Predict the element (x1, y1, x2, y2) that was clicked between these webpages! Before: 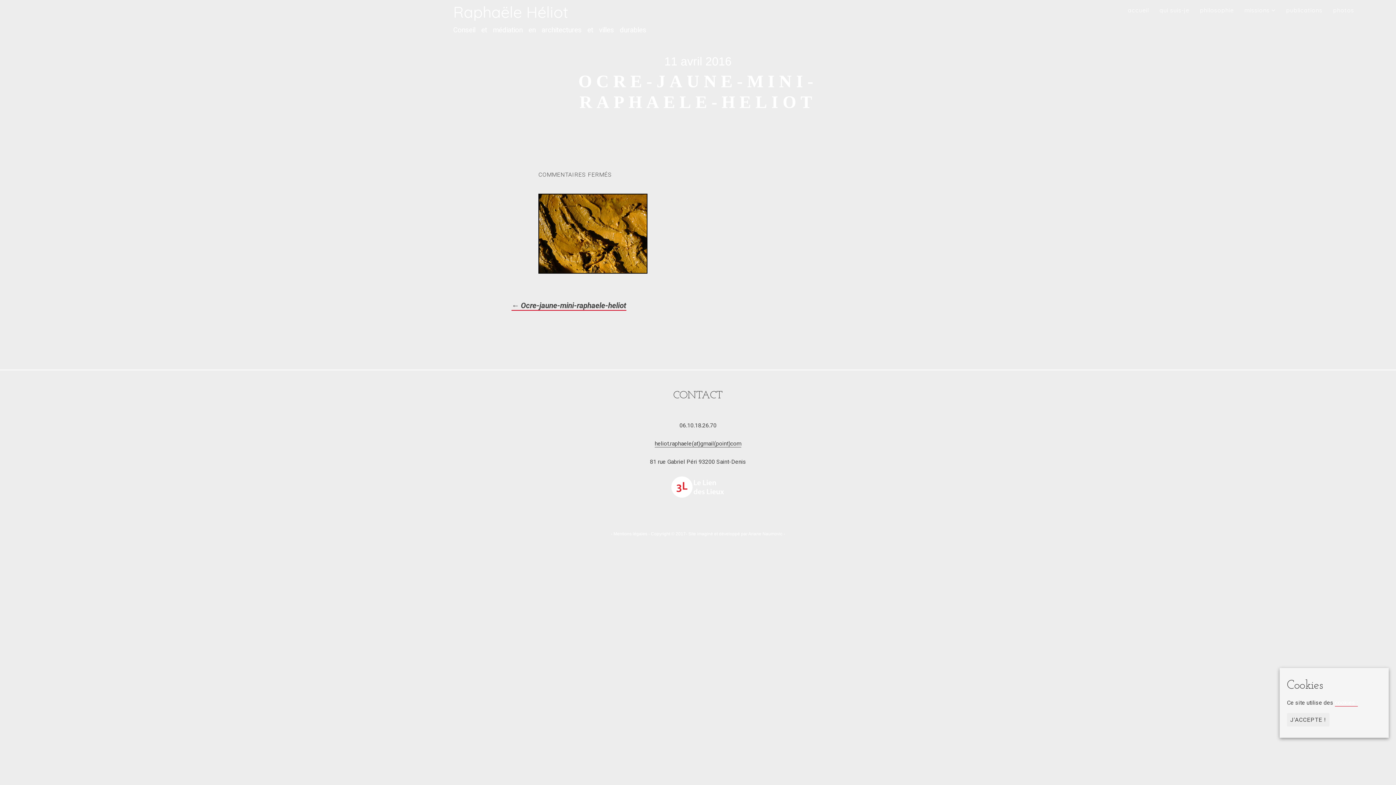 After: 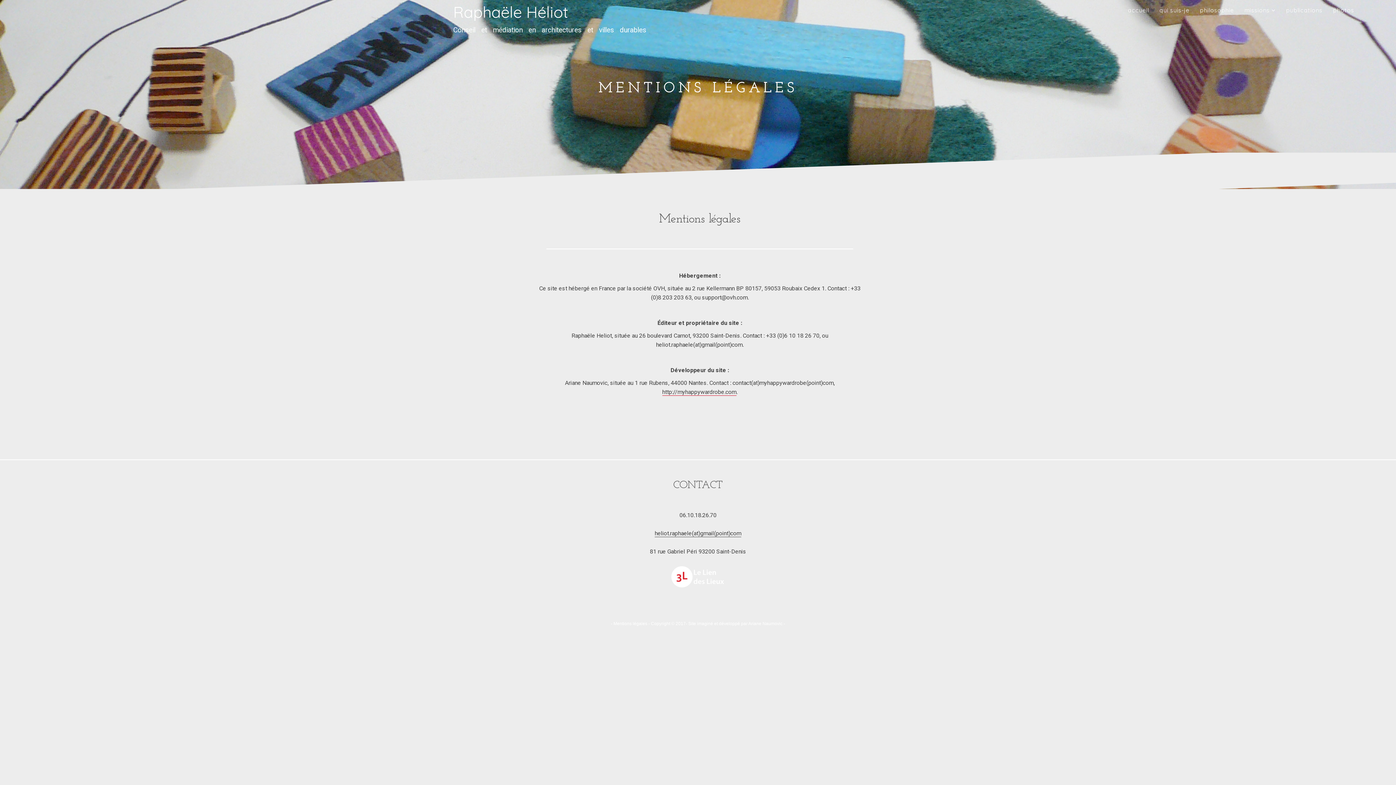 Action: label: - Mentions légales -  bbox: (611, 531, 651, 536)